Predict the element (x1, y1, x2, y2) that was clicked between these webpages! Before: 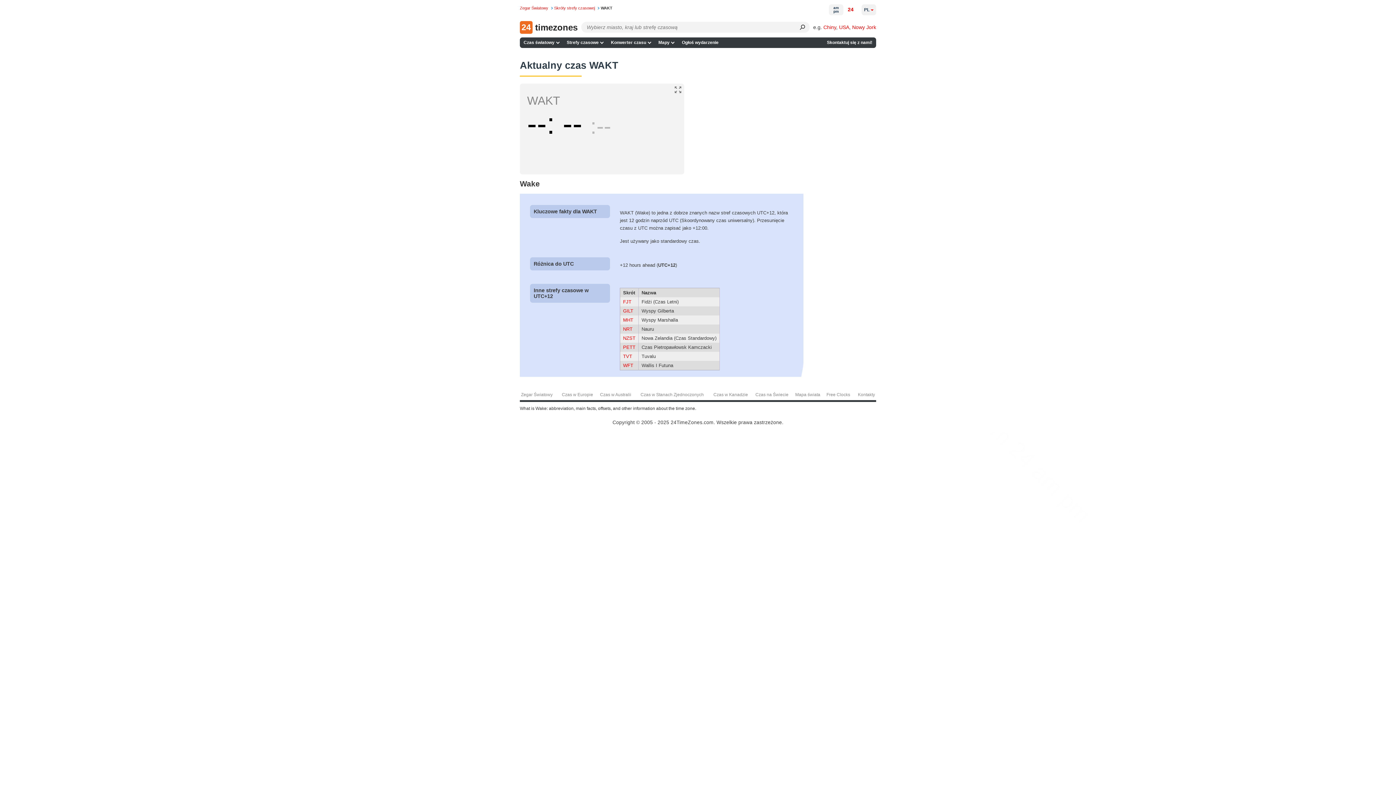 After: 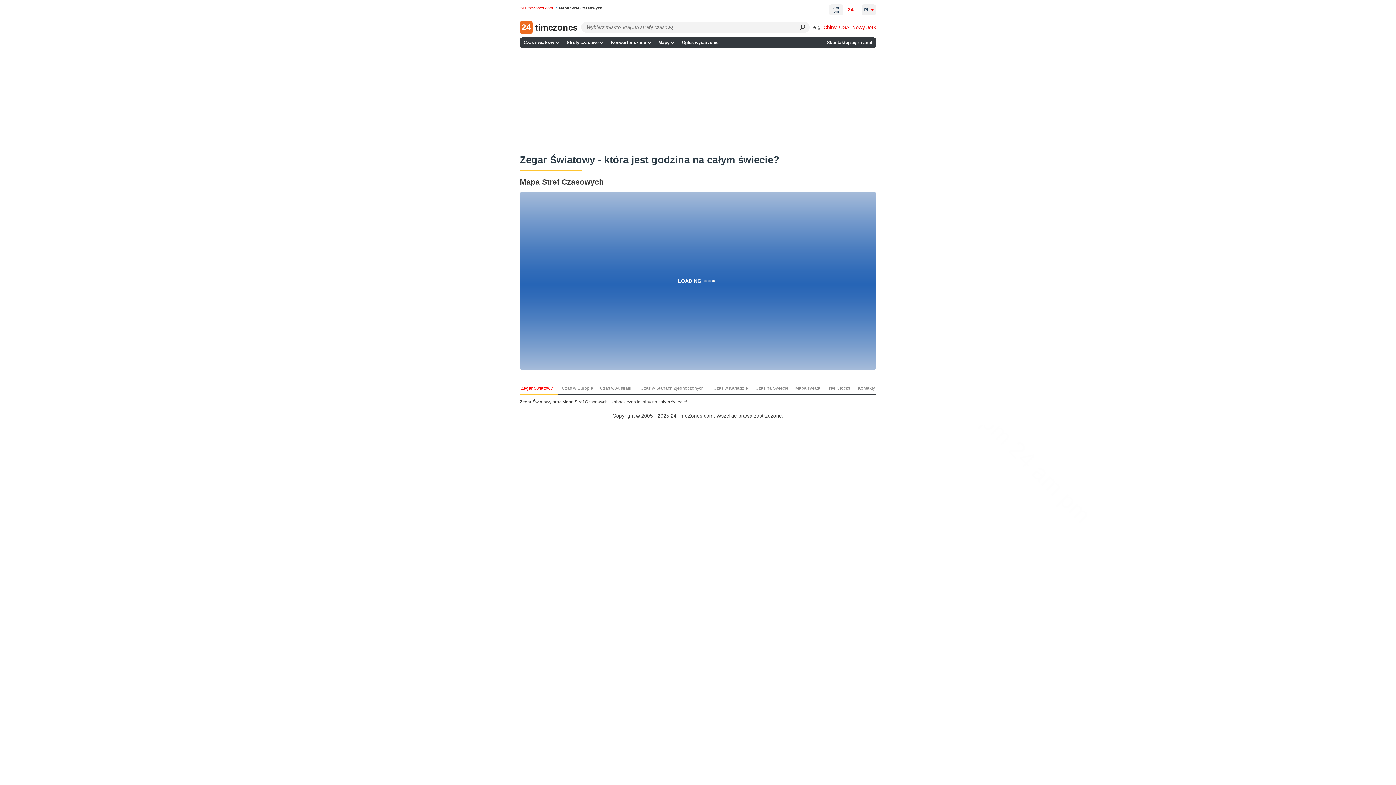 Action: bbox: (520, 5, 553, 10) label: Zegar Światowy 